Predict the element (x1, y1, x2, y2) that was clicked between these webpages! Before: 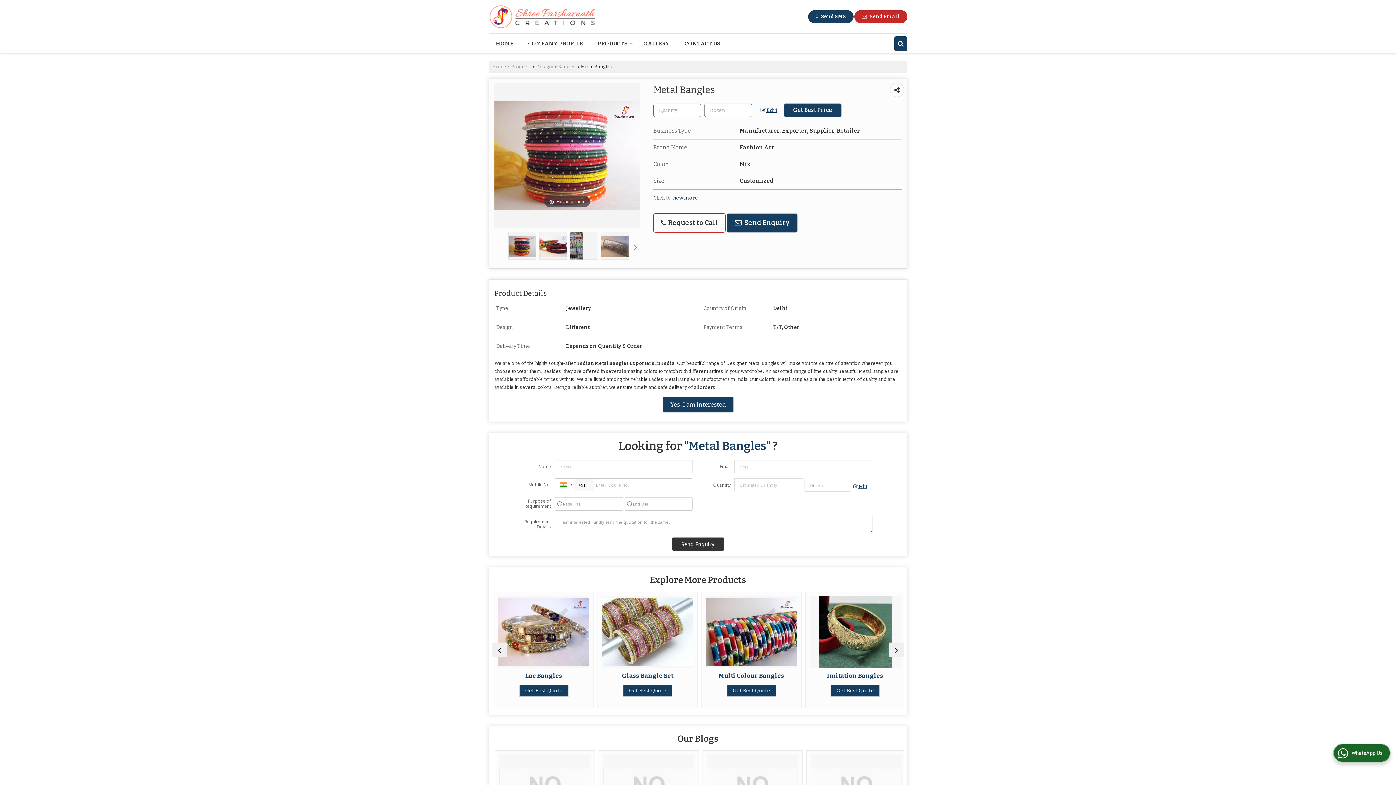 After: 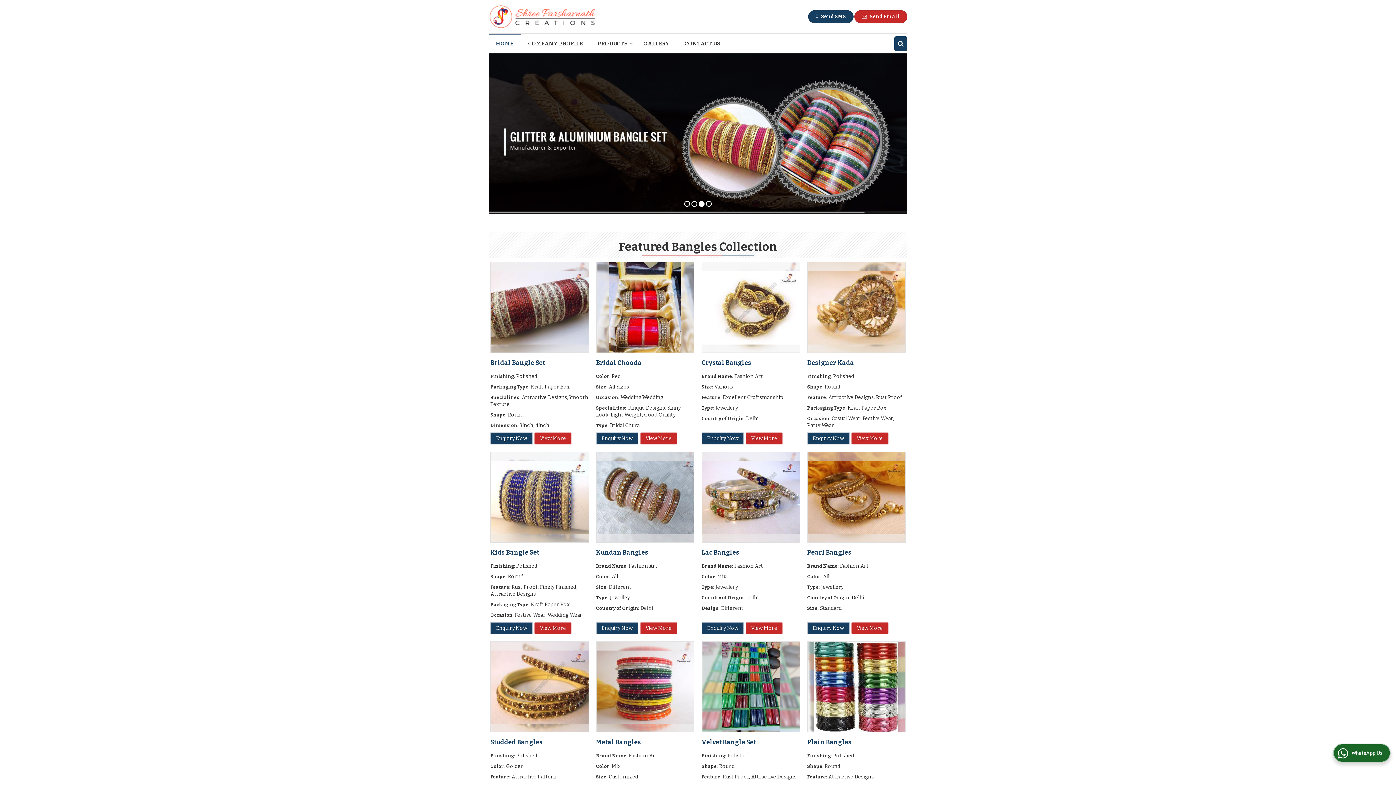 Action: bbox: (488, 3, 597, 29)